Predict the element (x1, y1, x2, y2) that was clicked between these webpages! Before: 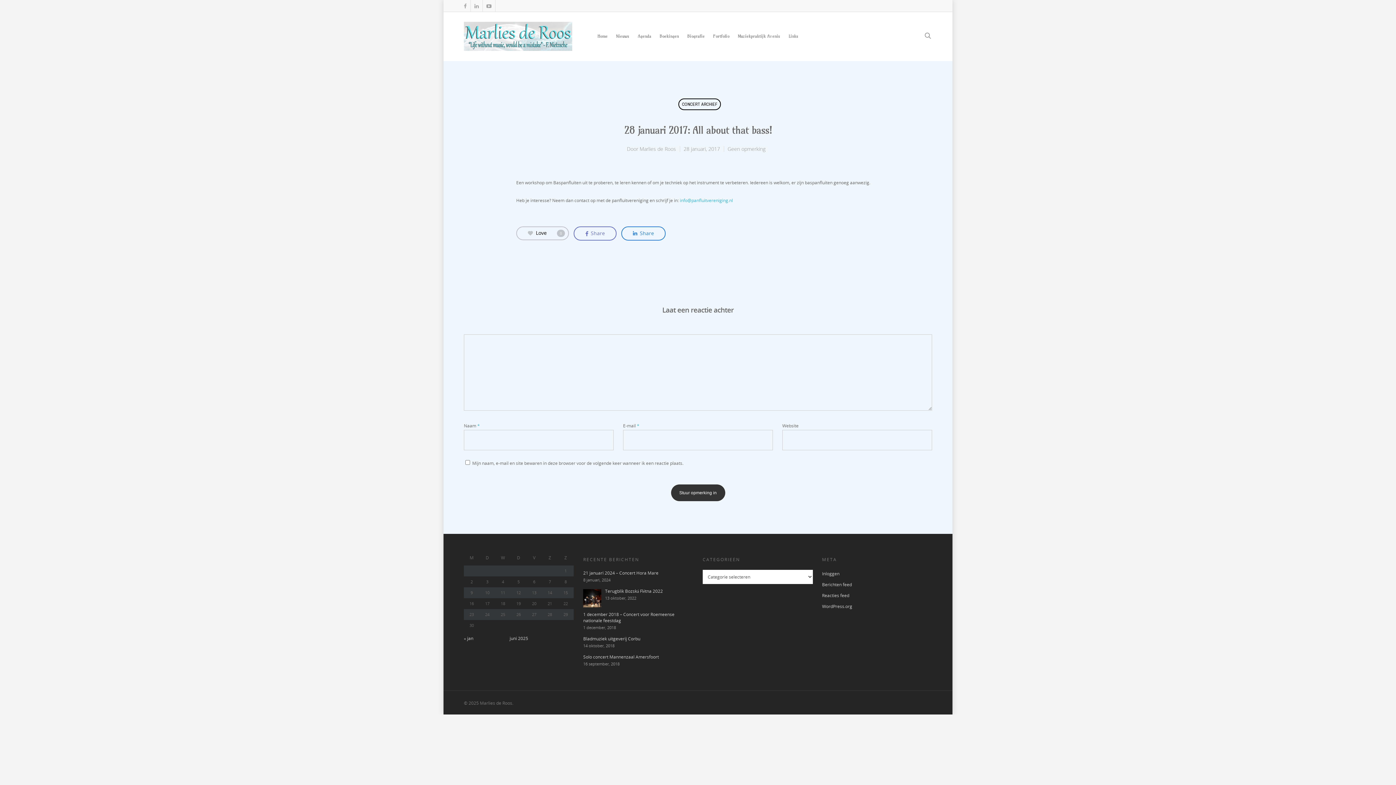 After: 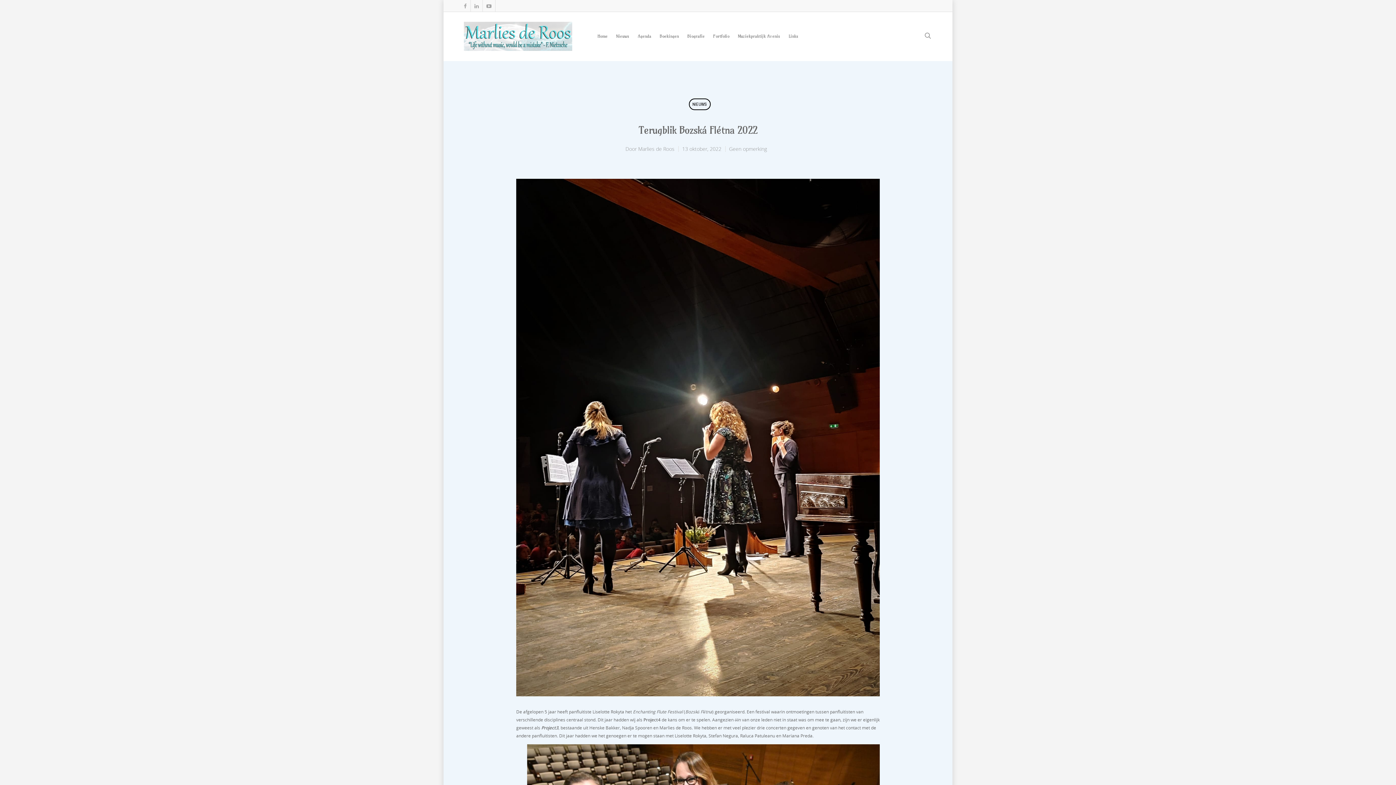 Action: bbox: (583, 589, 601, 607)